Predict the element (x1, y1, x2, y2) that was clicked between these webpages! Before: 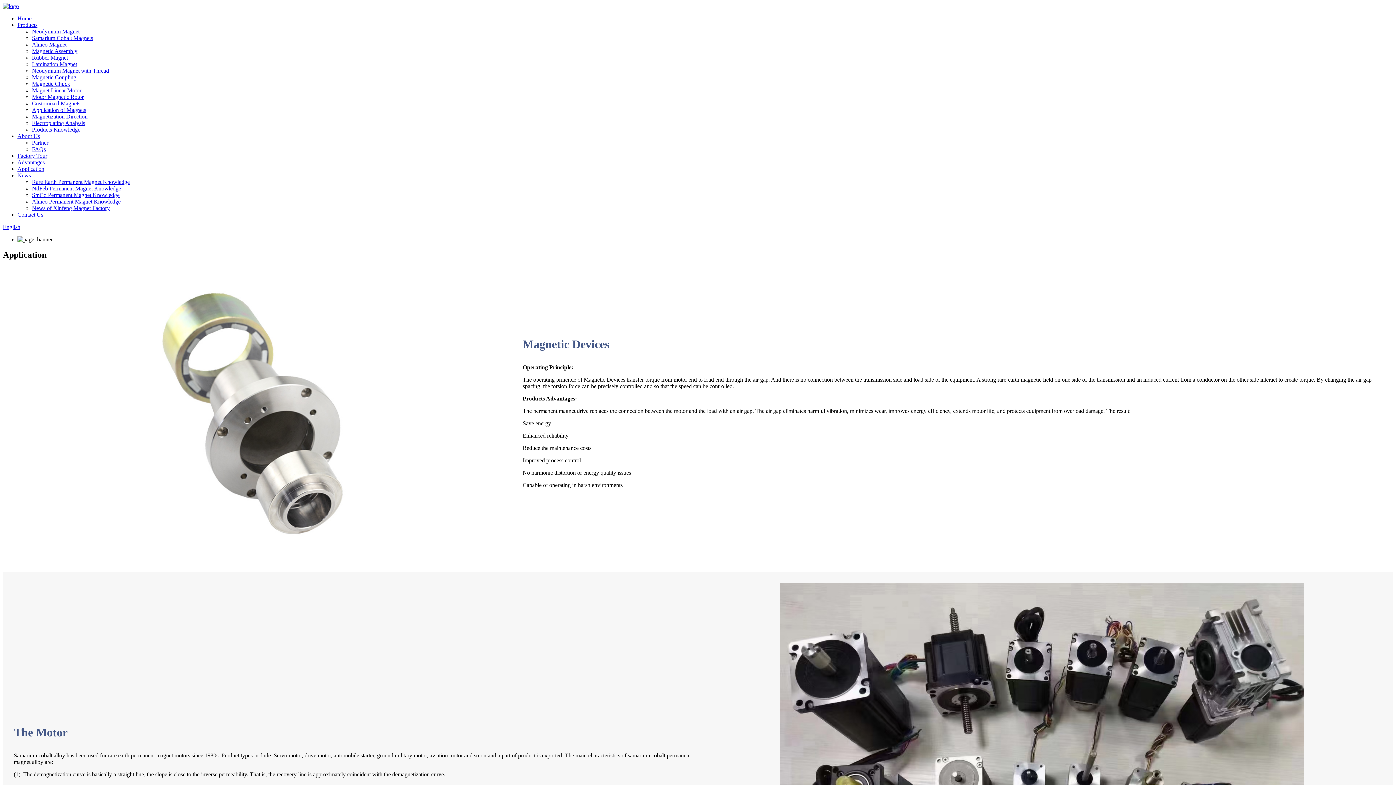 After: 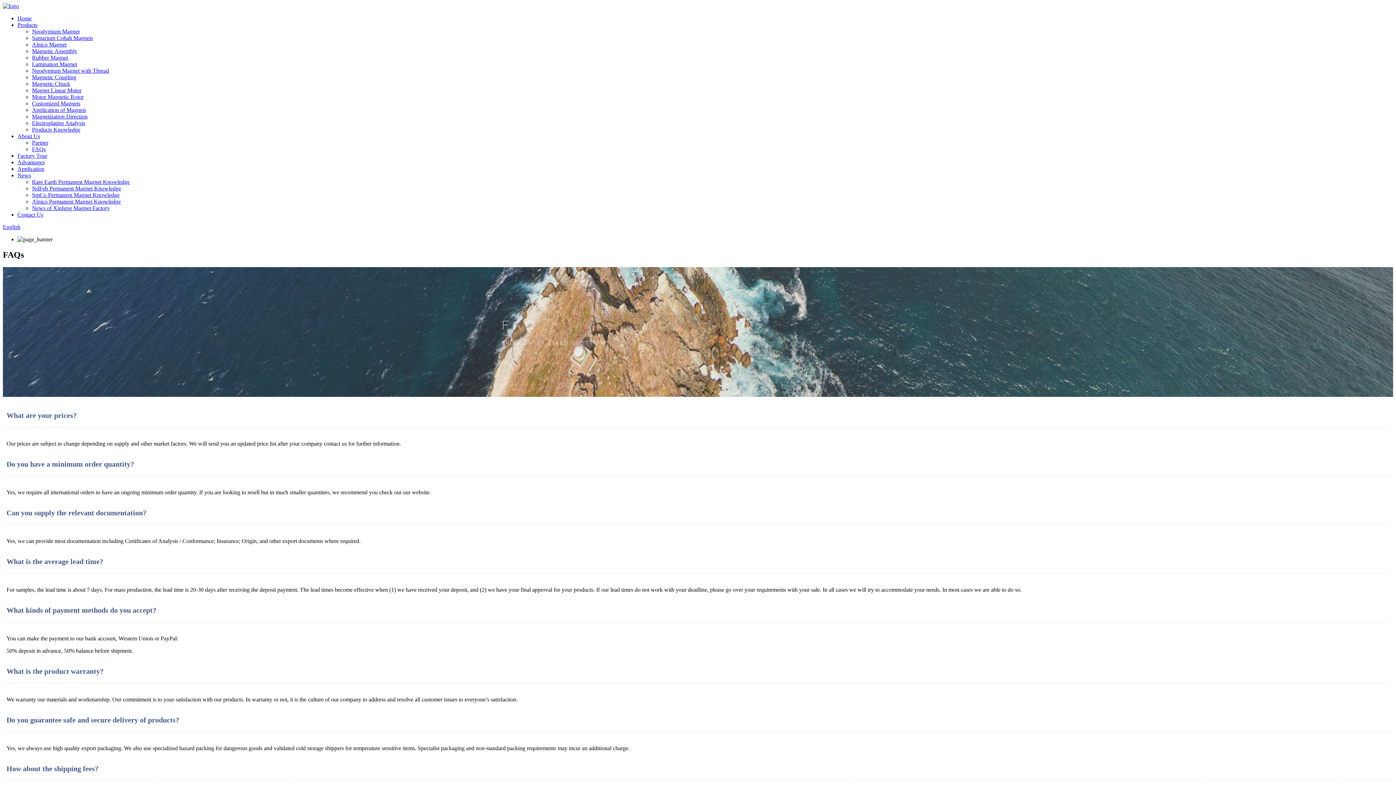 Action: bbox: (32, 146, 45, 152) label: FAQs